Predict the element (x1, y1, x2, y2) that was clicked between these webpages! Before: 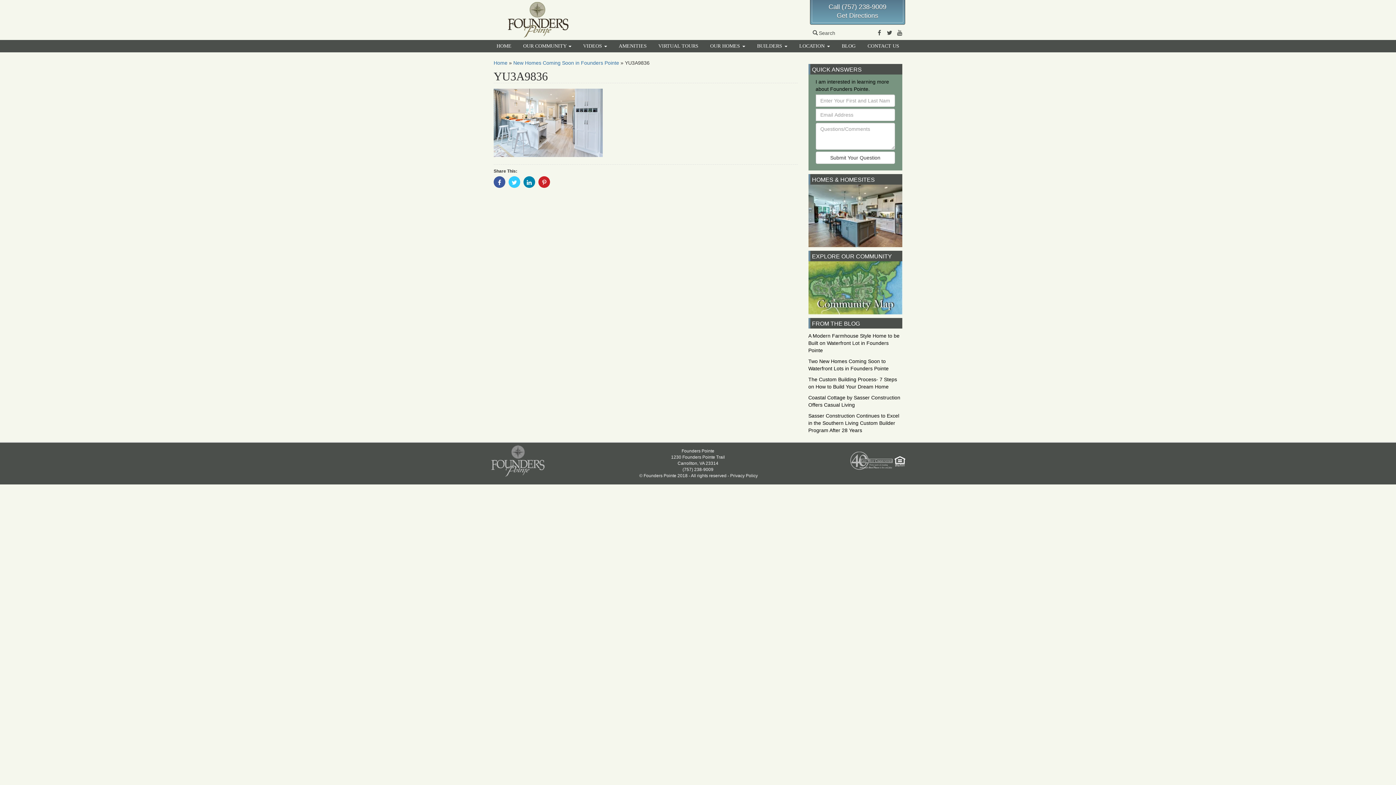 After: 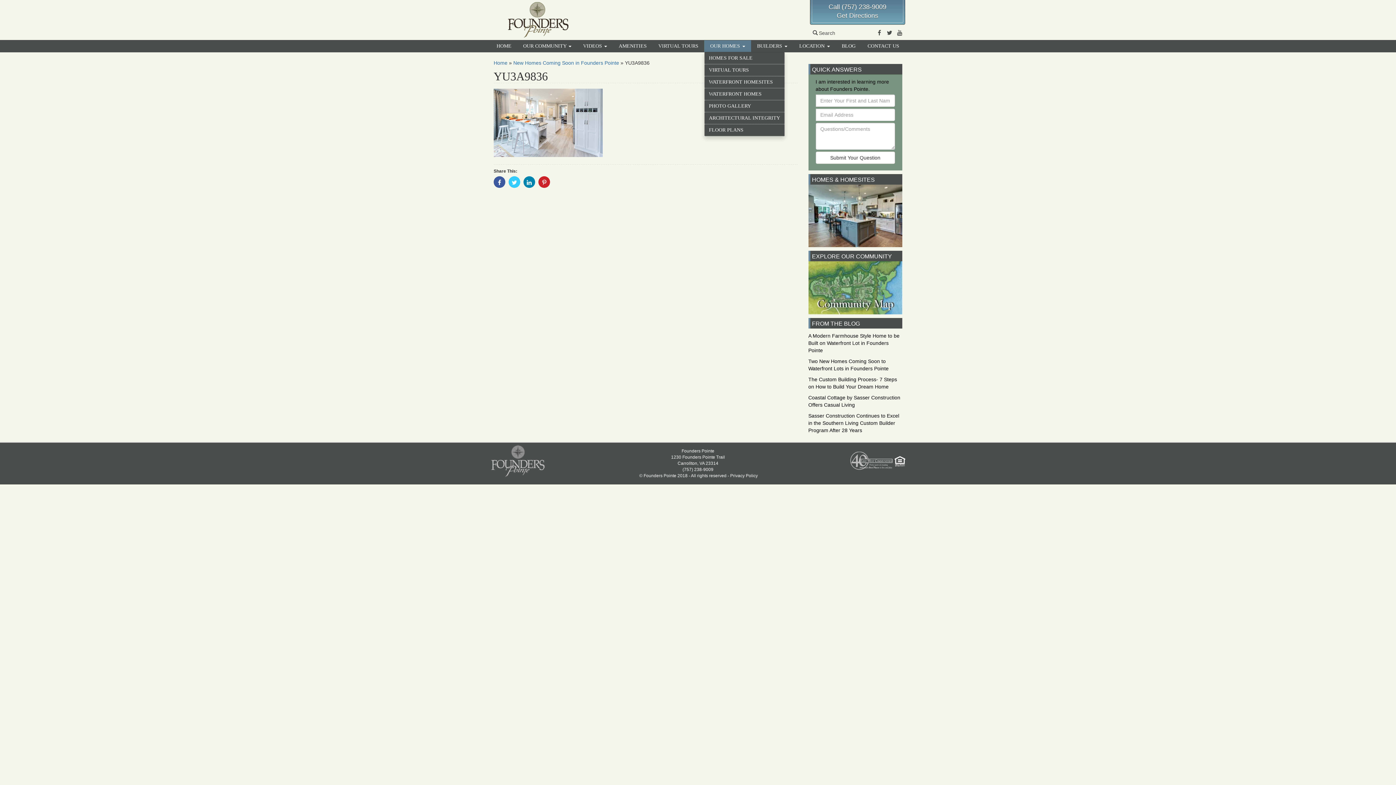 Action: label: OUR HOMES  bbox: (704, 40, 751, 52)